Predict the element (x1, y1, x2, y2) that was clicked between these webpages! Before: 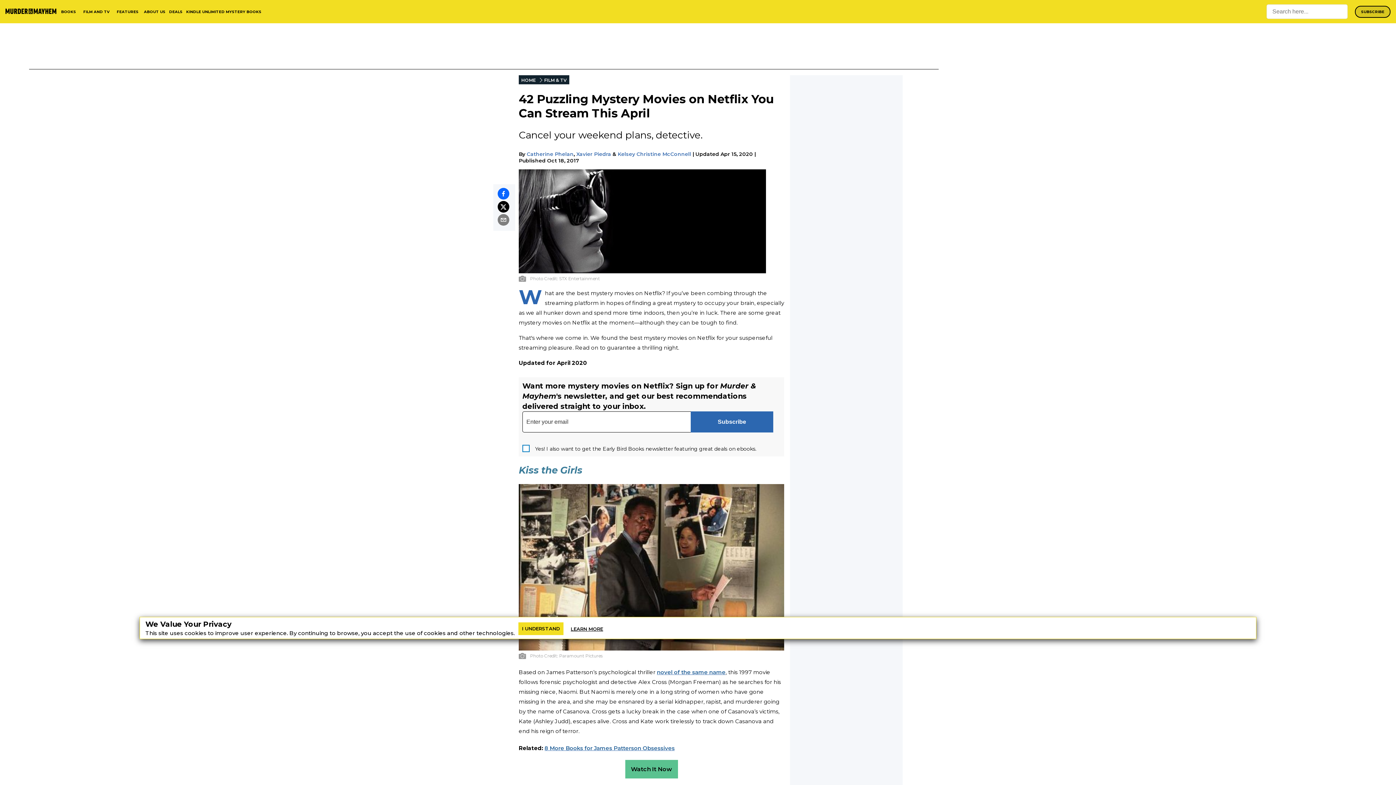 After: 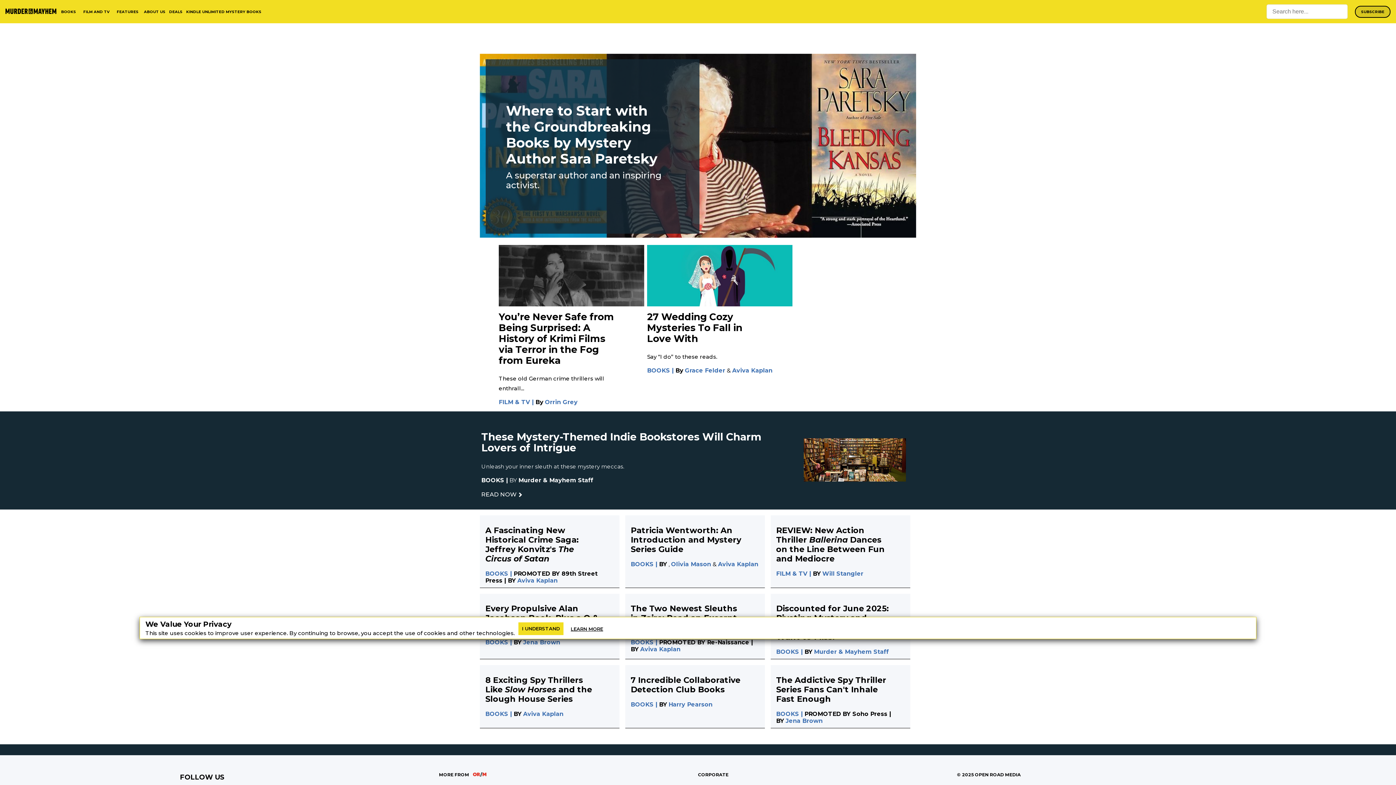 Action: bbox: (5, 5, 52, 17)